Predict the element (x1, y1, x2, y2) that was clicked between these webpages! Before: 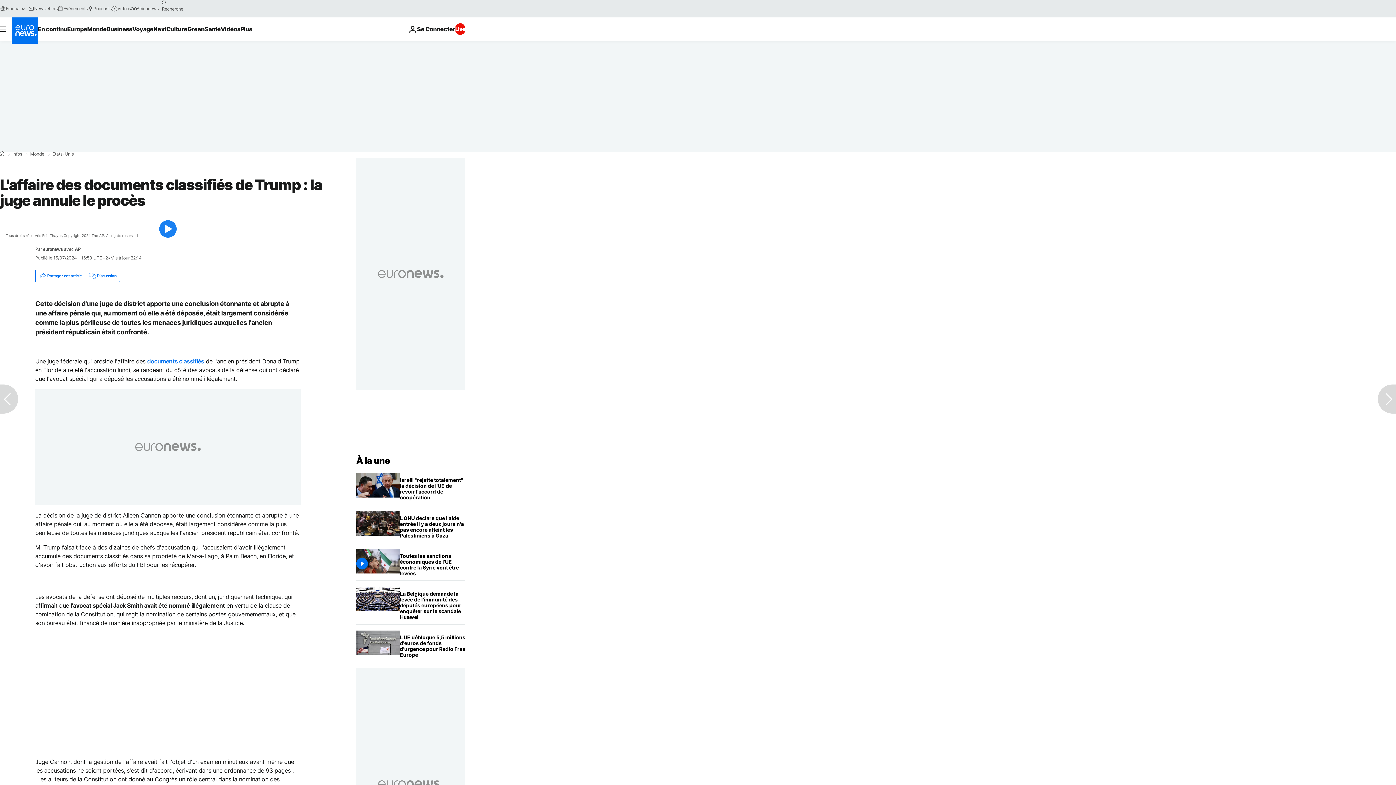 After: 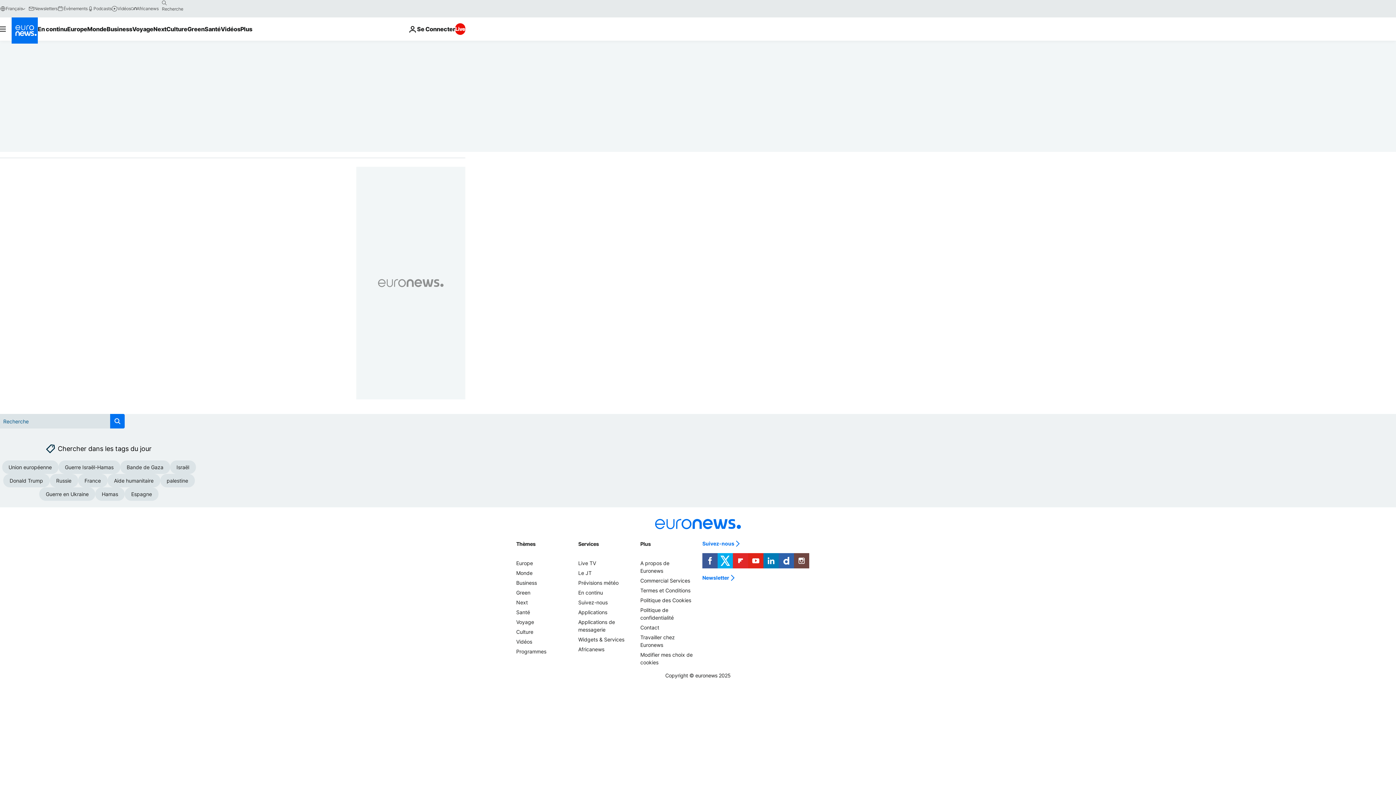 Action: bbox: (158, -2, 170, 8) label: search button